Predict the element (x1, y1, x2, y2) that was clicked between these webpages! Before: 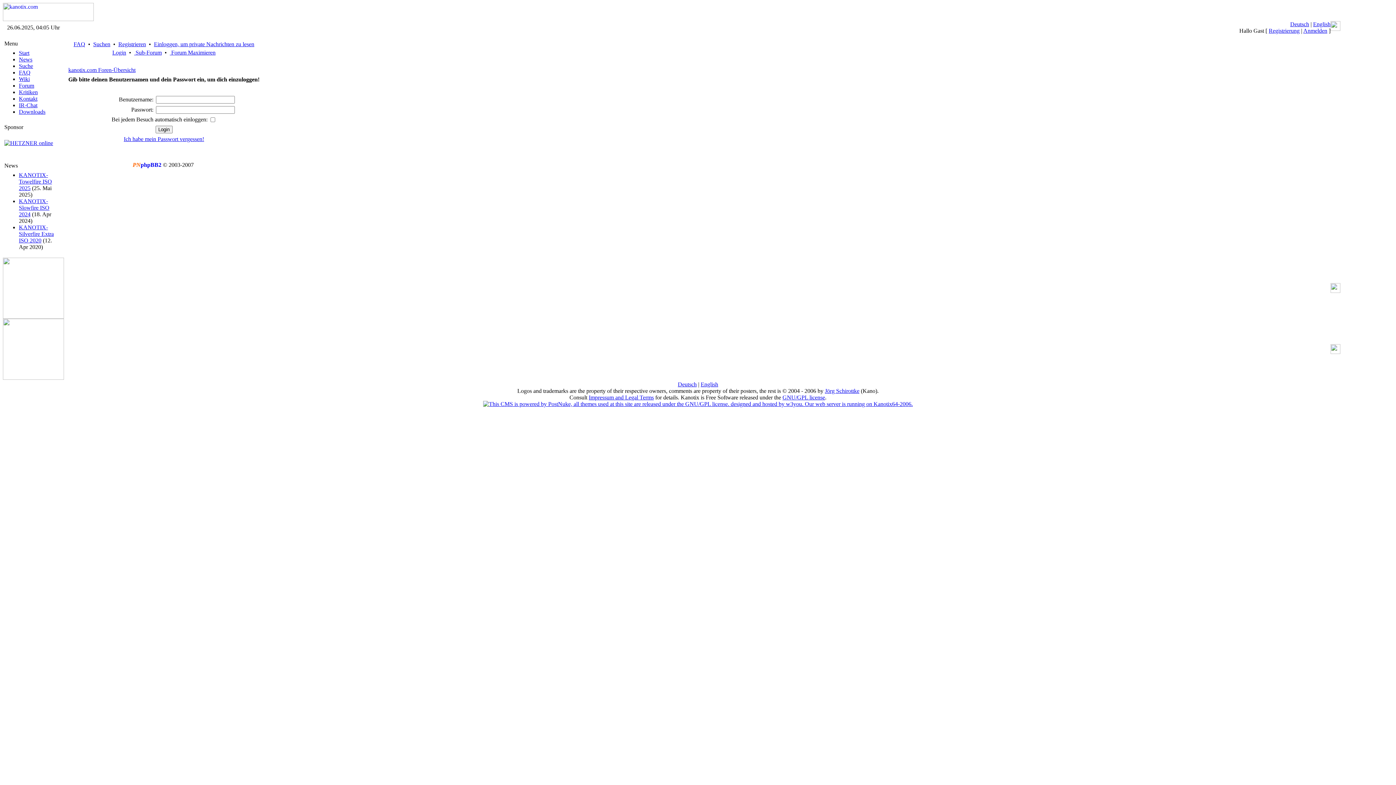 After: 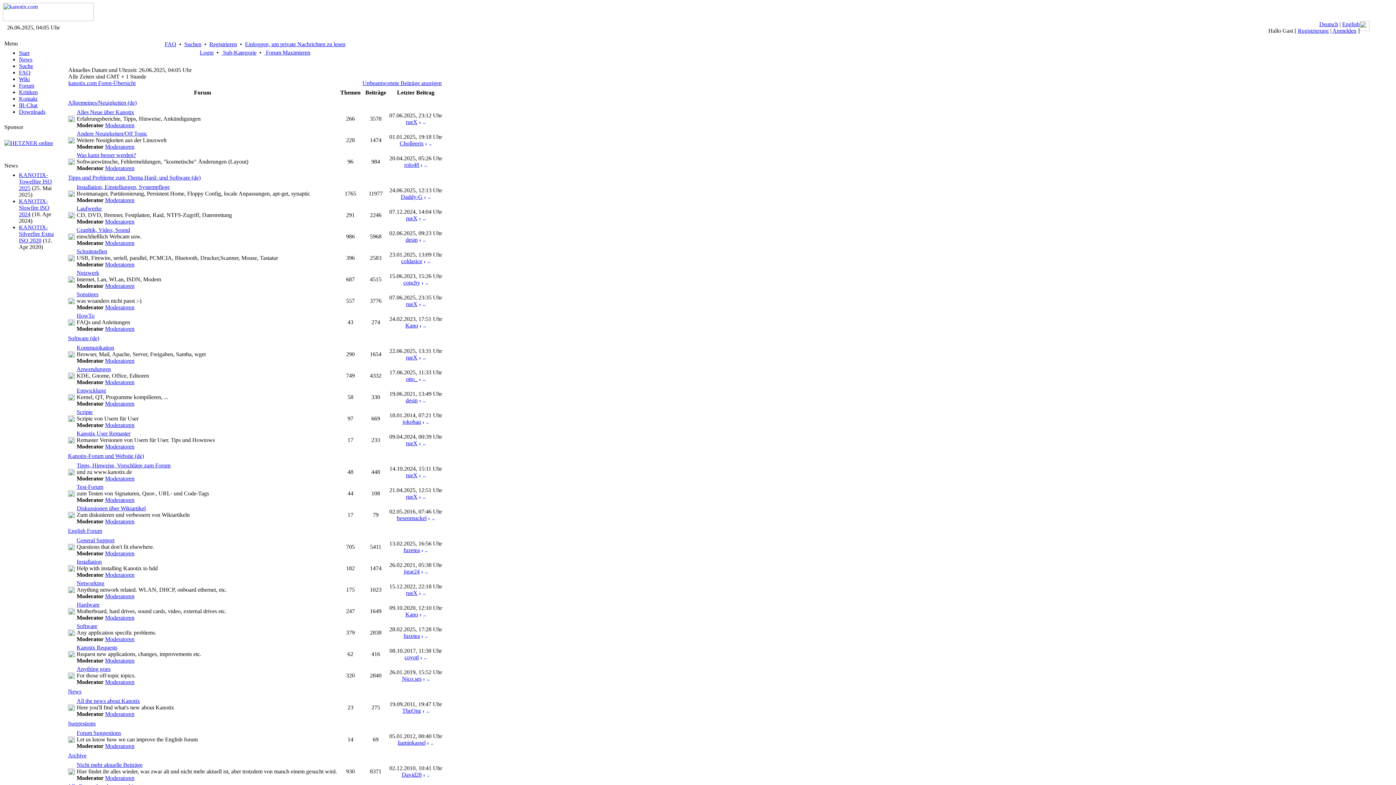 Action: bbox: (134, 49, 161, 55) label:  Sub-Forum